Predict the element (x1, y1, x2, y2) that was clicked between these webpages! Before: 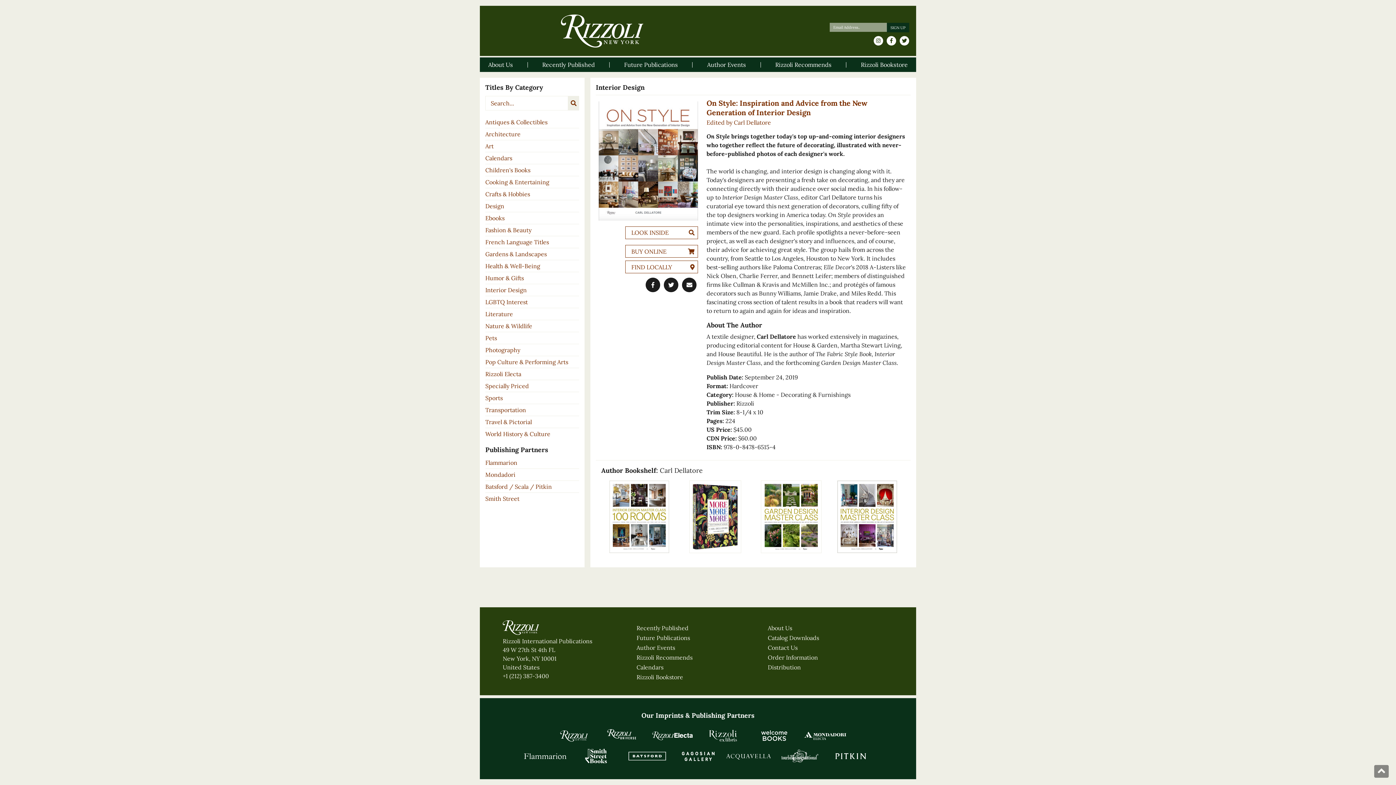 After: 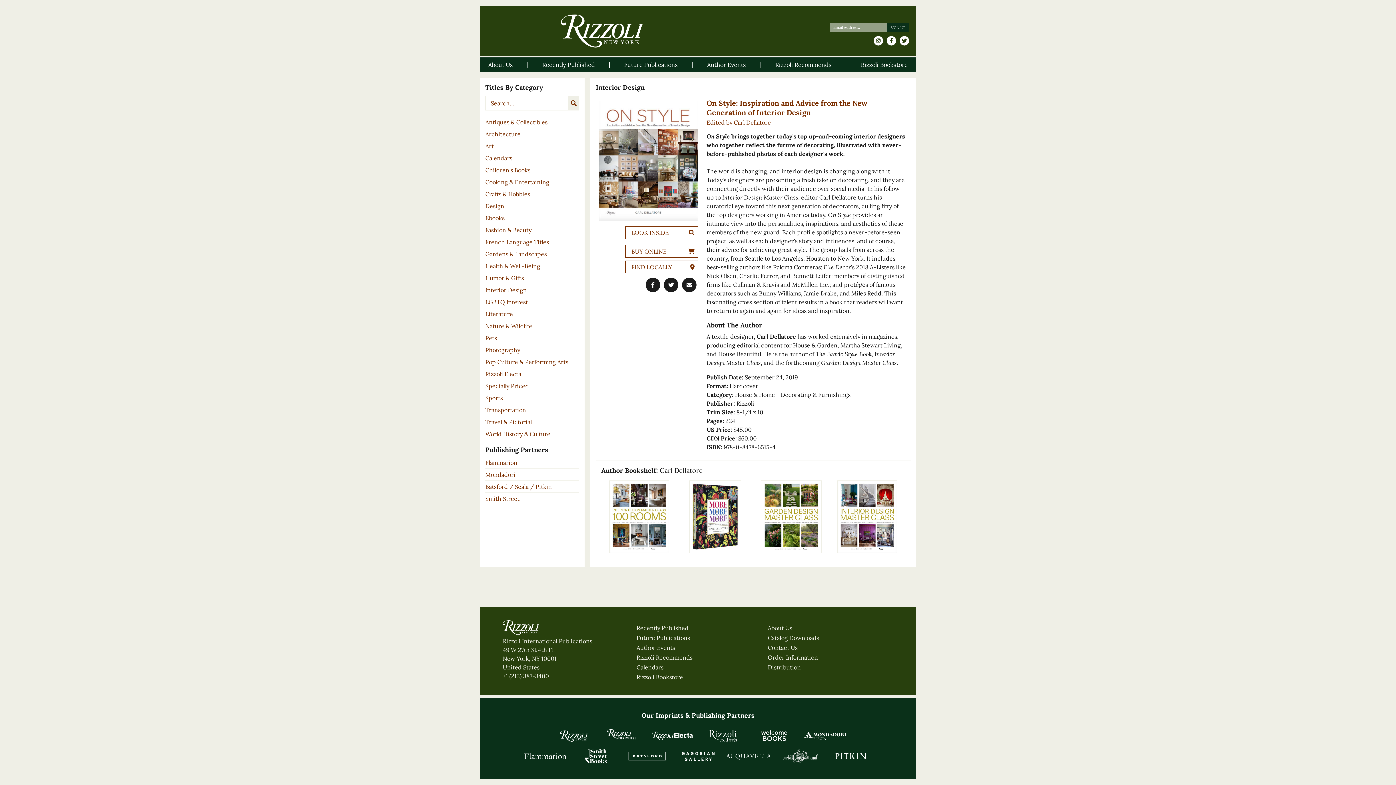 Action: bbox: (570, 746, 621, 766)